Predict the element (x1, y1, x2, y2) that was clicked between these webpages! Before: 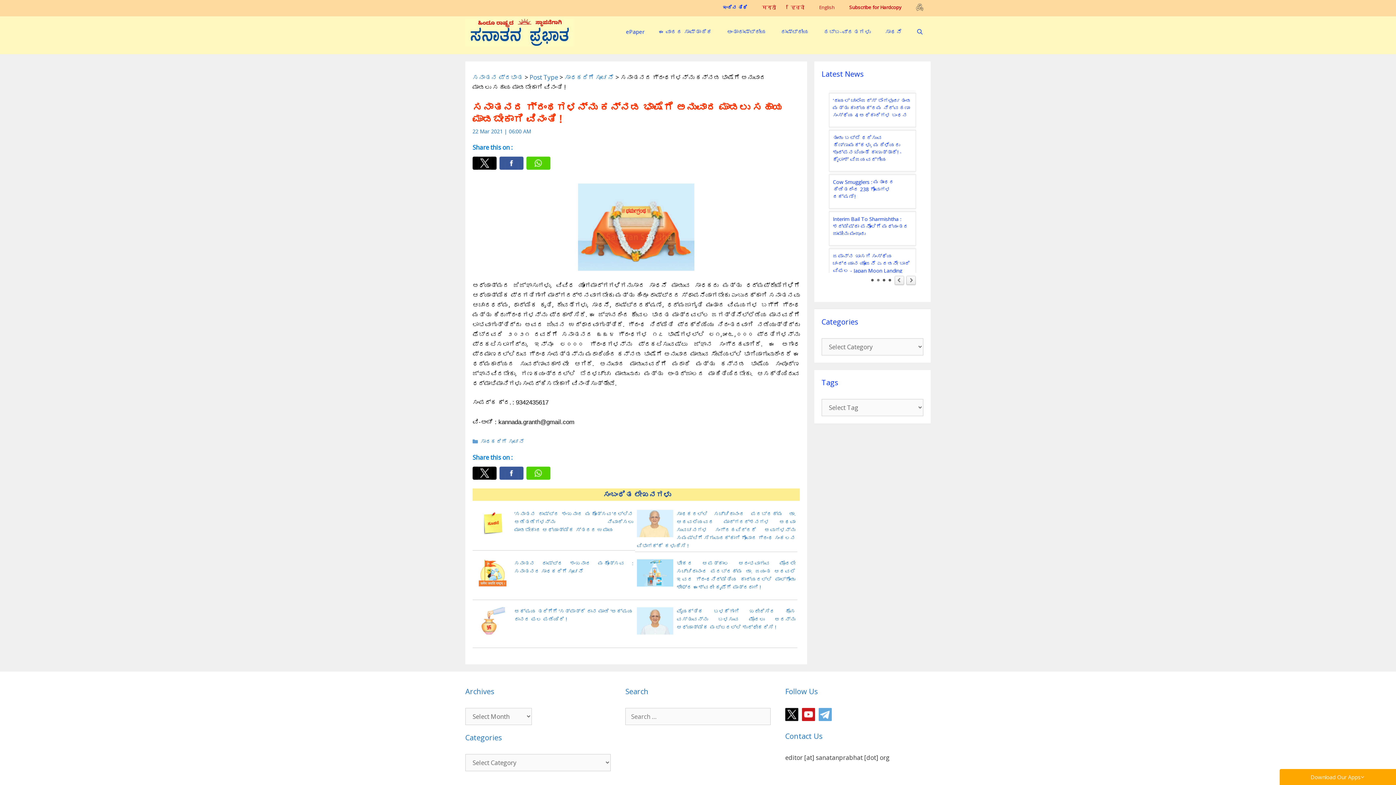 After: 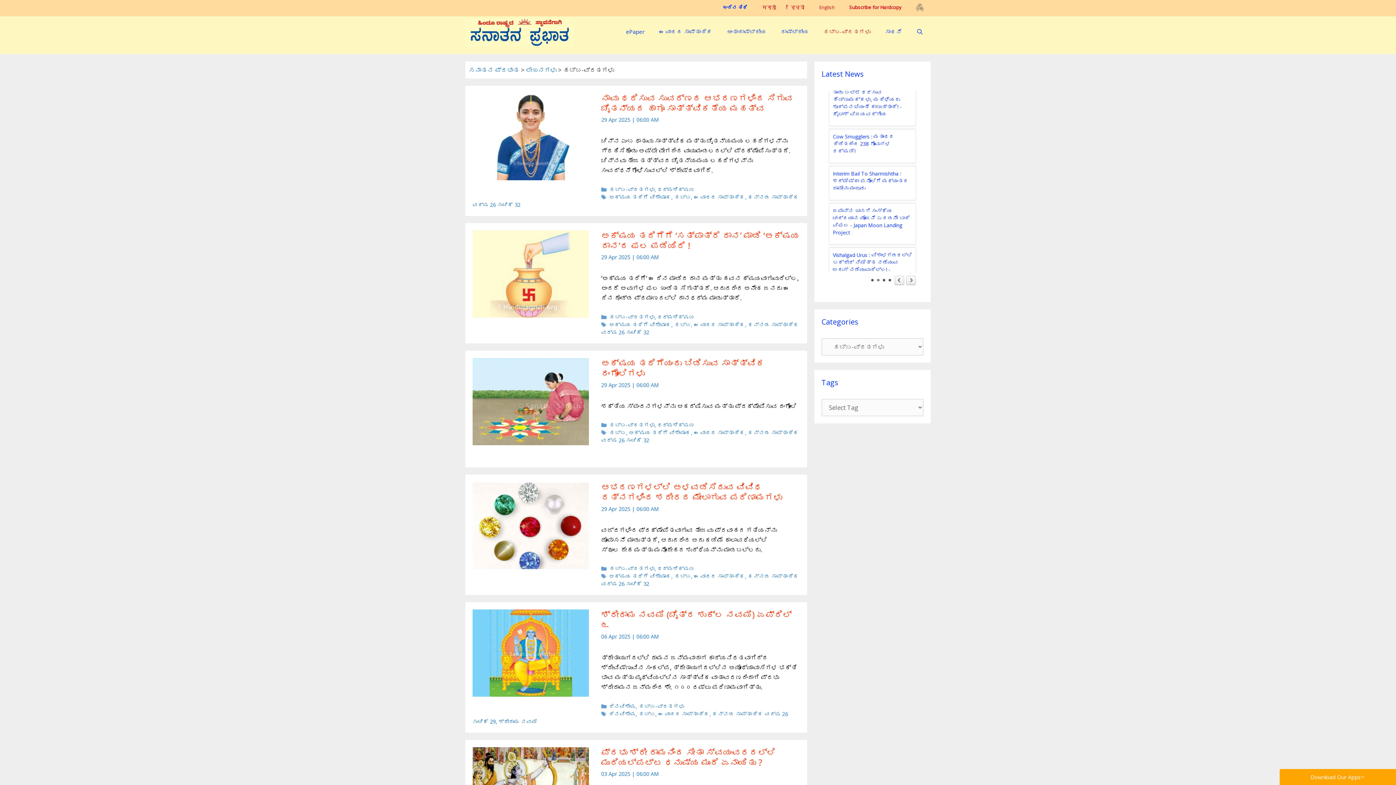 Action: label: ಹಬ್ಬ-ವ್ರತಗಳು bbox: (816, 21, 878, 41)